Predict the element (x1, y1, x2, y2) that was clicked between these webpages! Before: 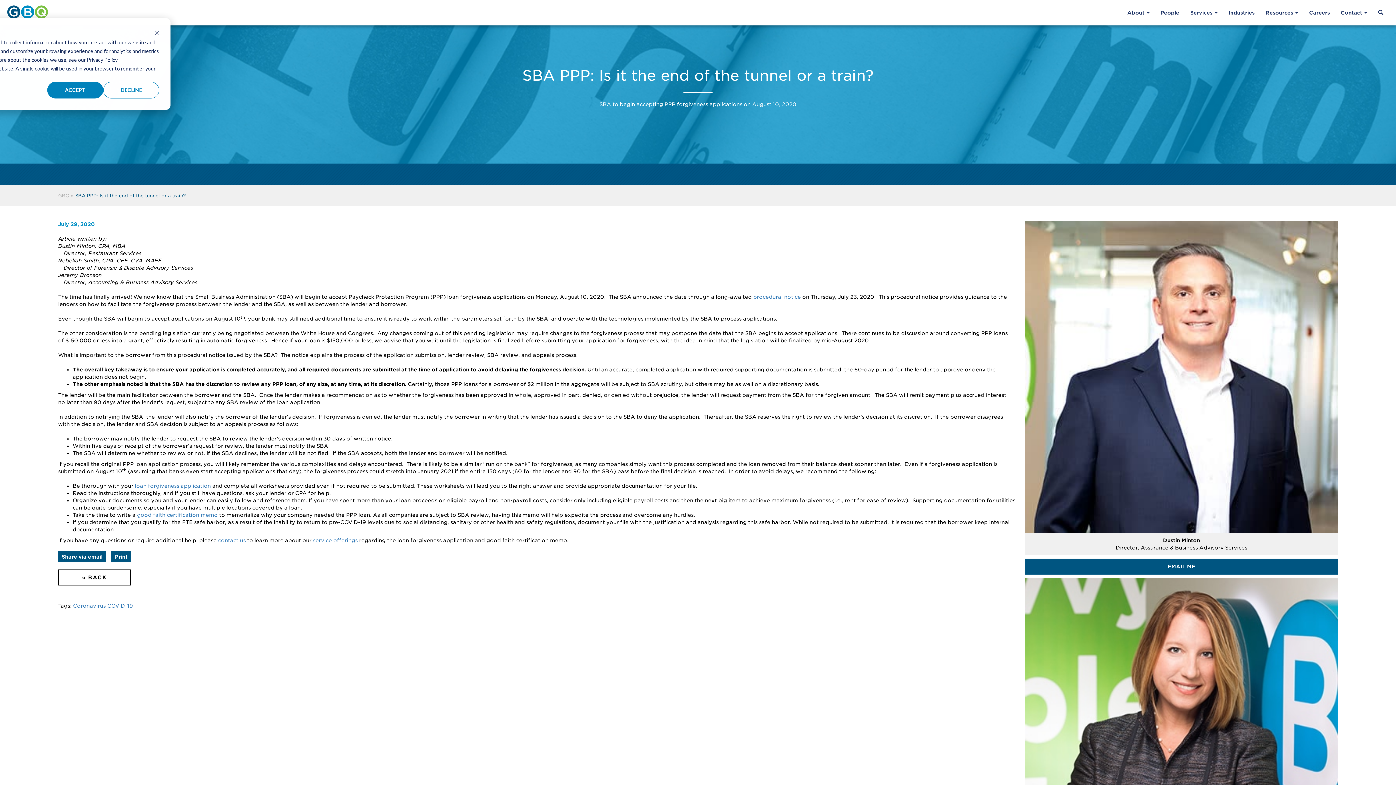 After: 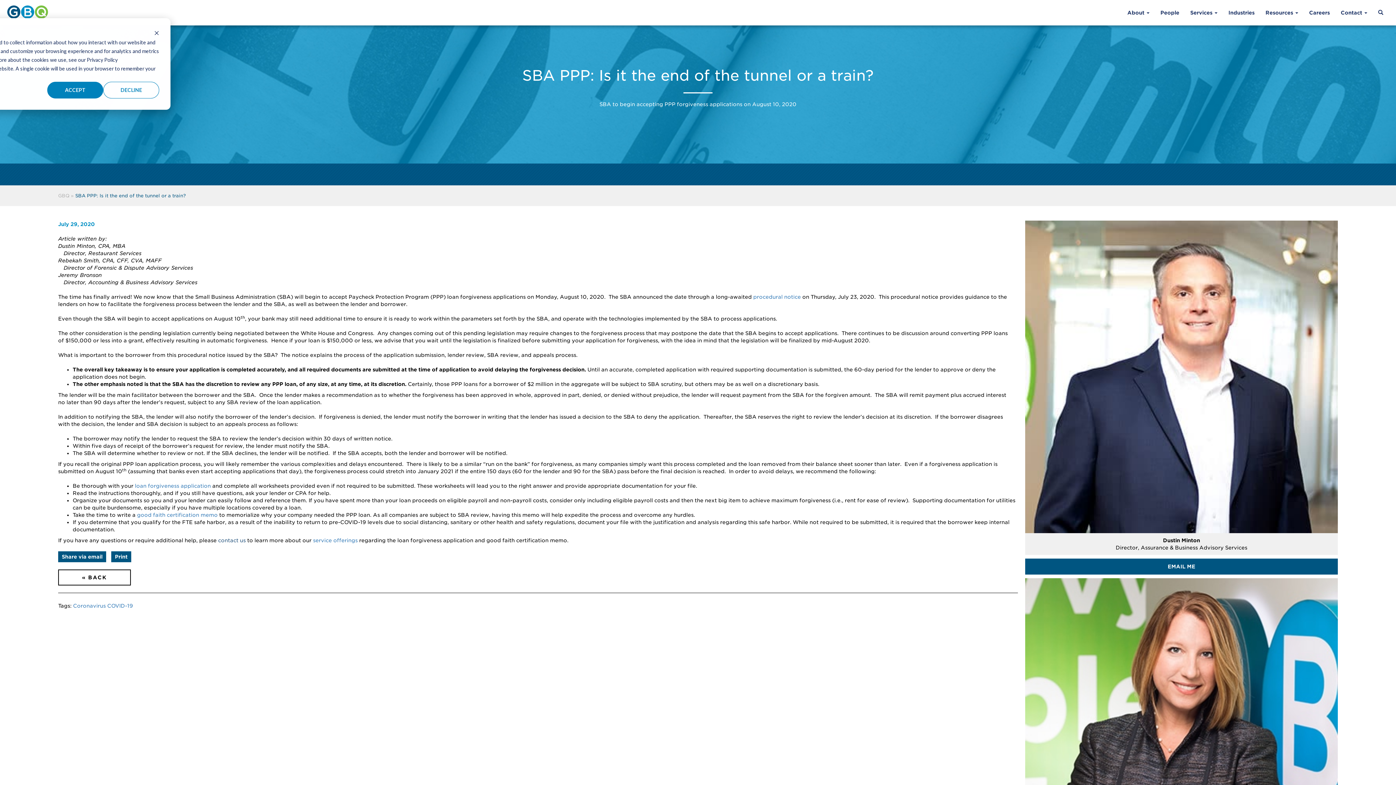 Action: label: contact us bbox: (218, 537, 245, 543)